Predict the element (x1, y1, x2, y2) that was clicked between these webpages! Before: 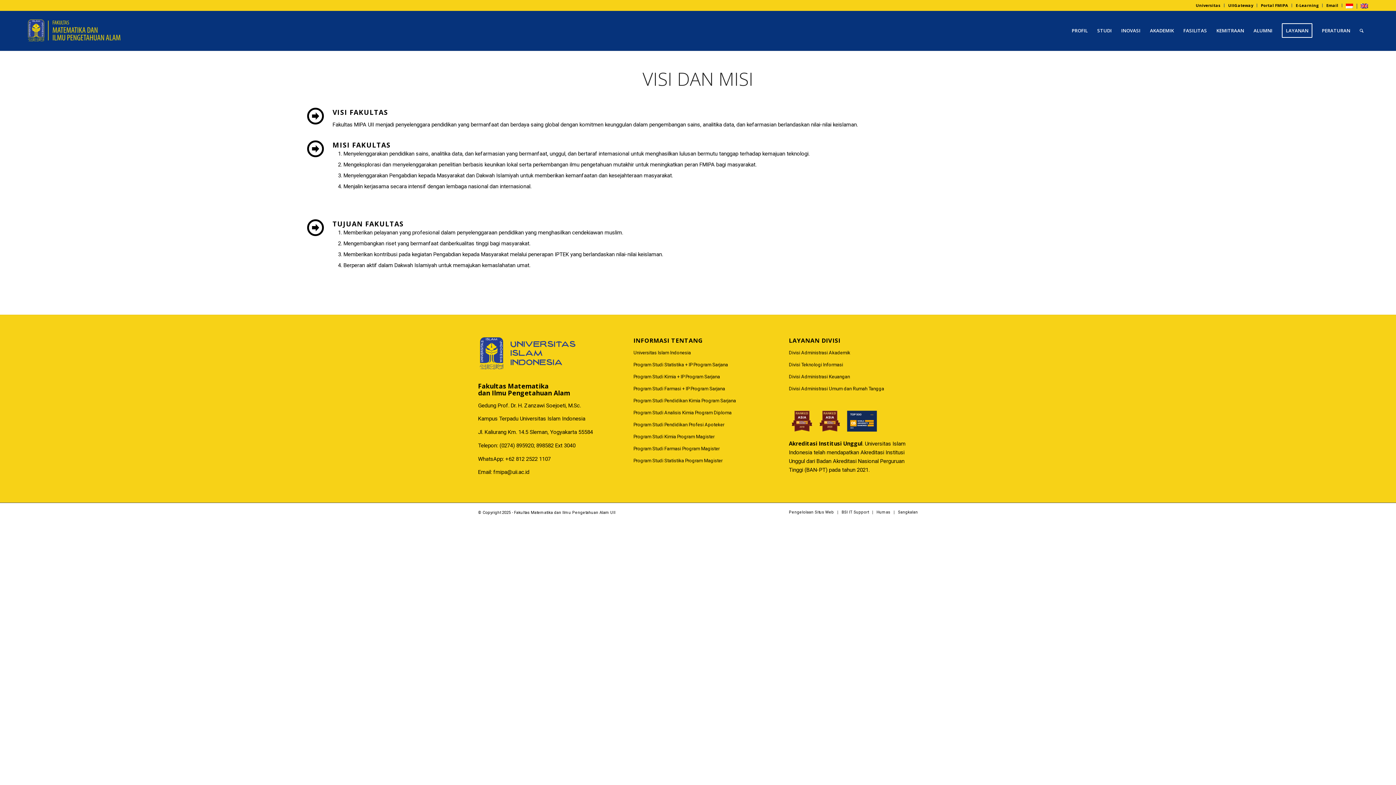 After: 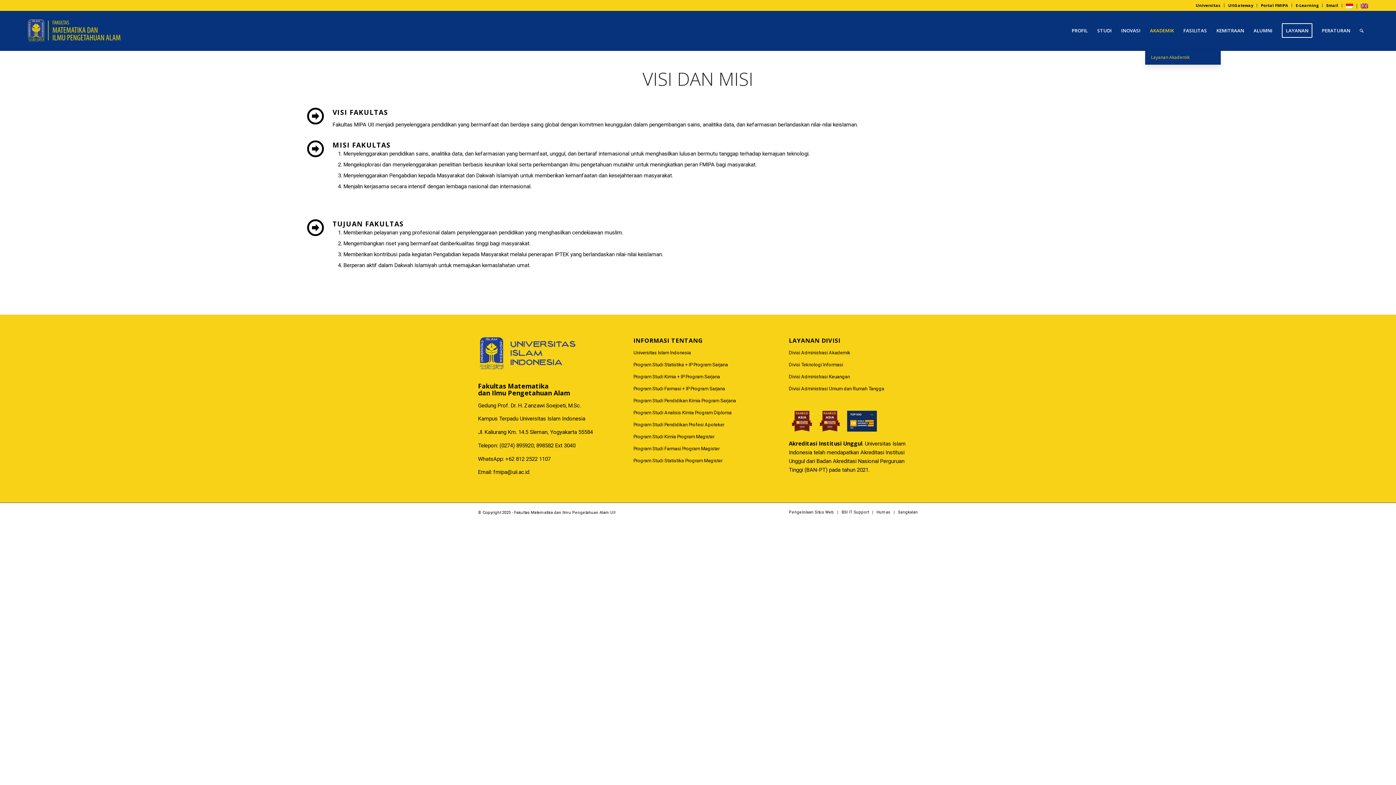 Action: label: AKADEMIK bbox: (1145, 10, 1178, 50)